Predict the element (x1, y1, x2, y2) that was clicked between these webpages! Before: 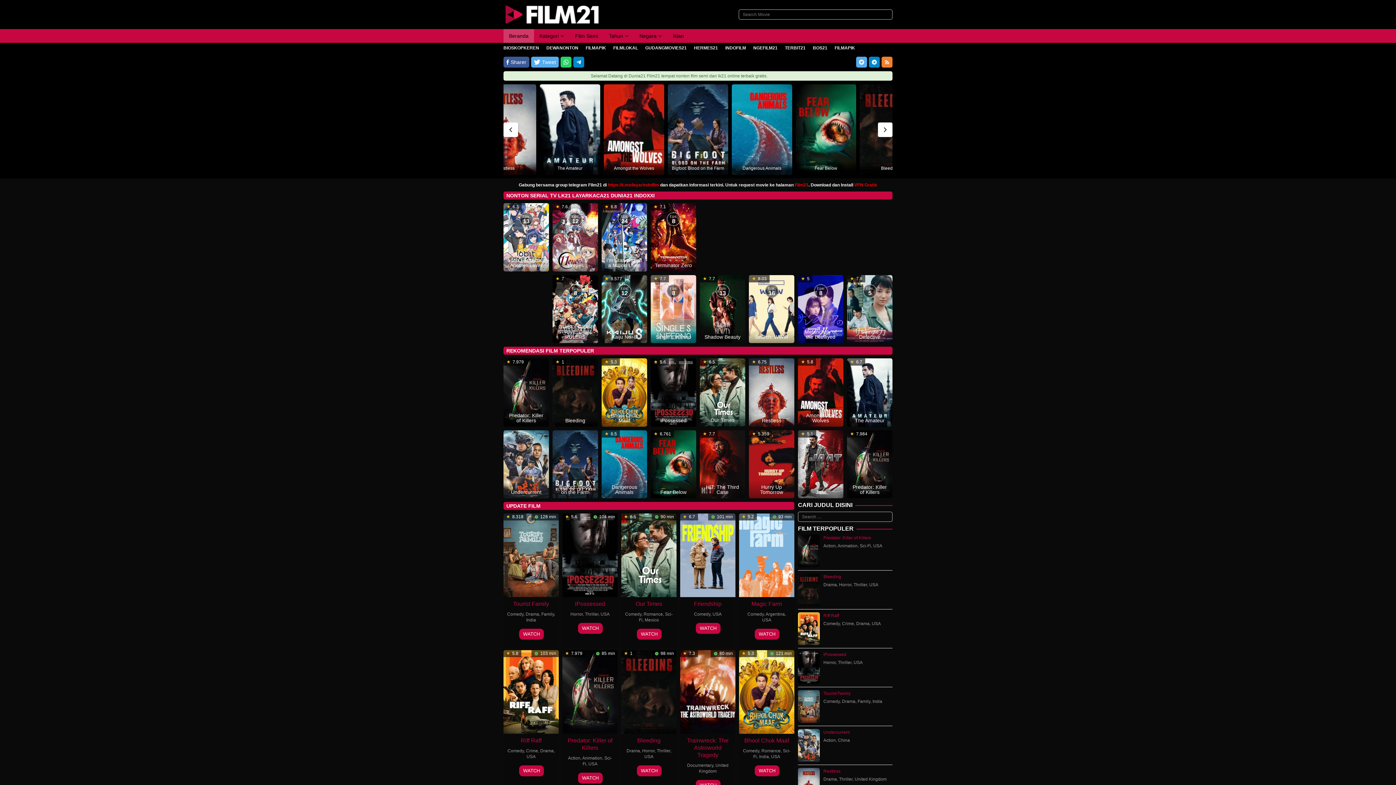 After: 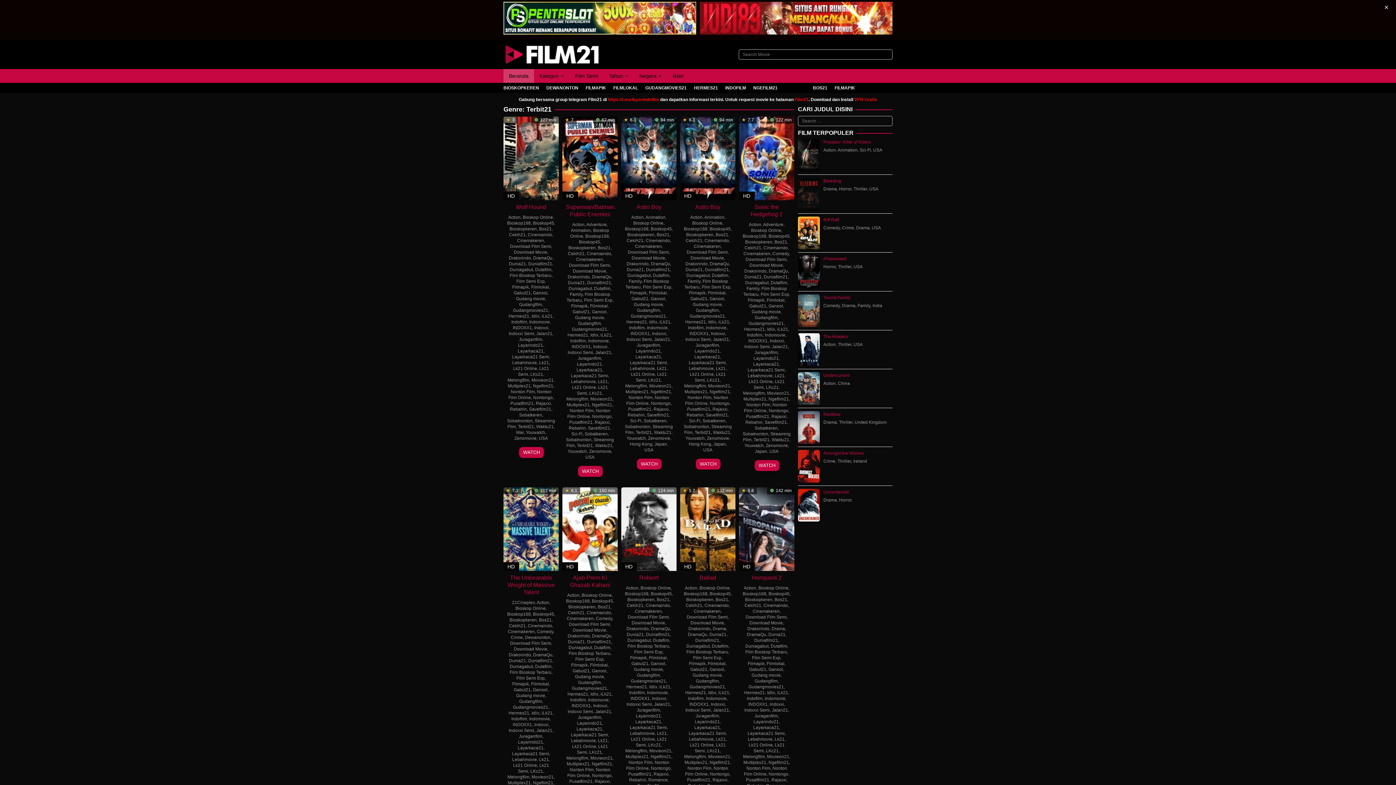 Action: label: TERBIT21 bbox: (785, 42, 805, 53)